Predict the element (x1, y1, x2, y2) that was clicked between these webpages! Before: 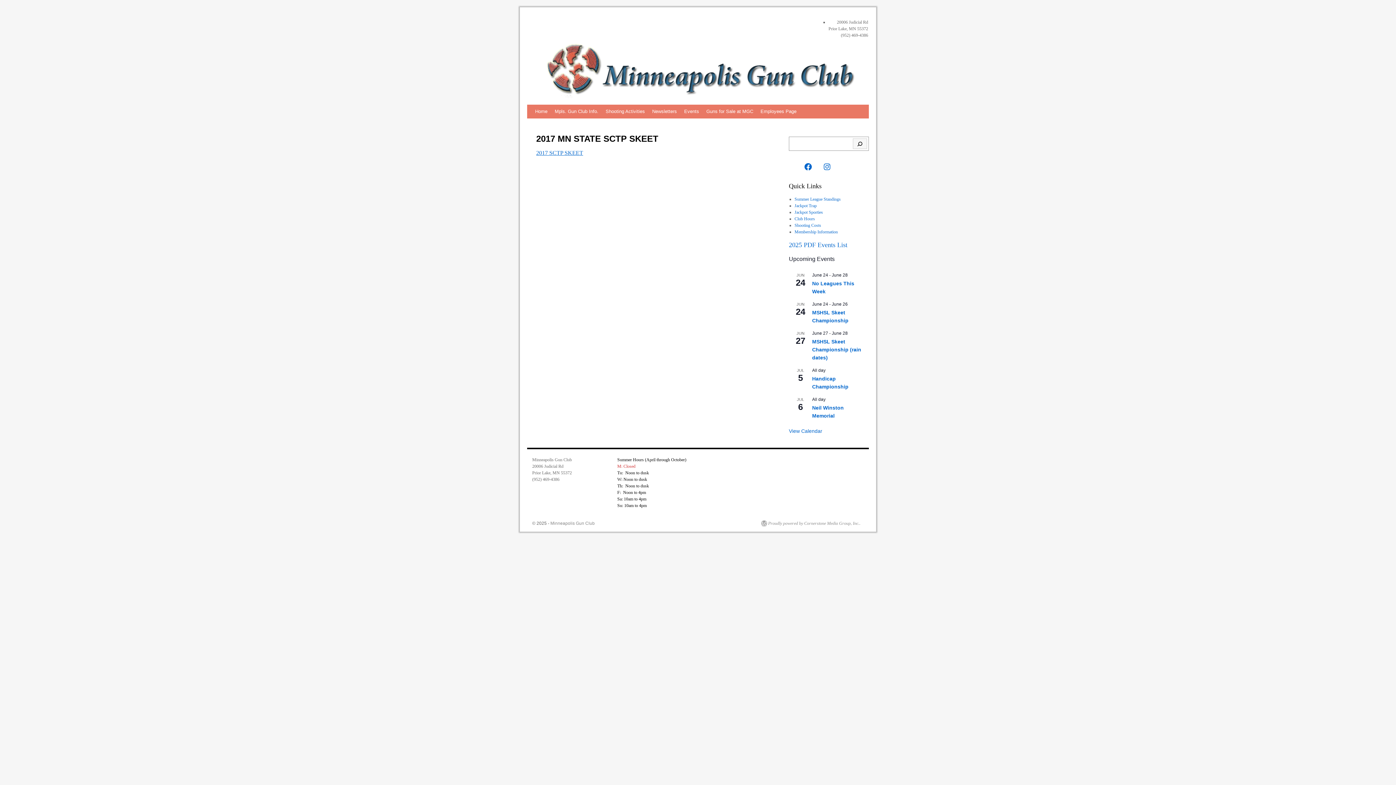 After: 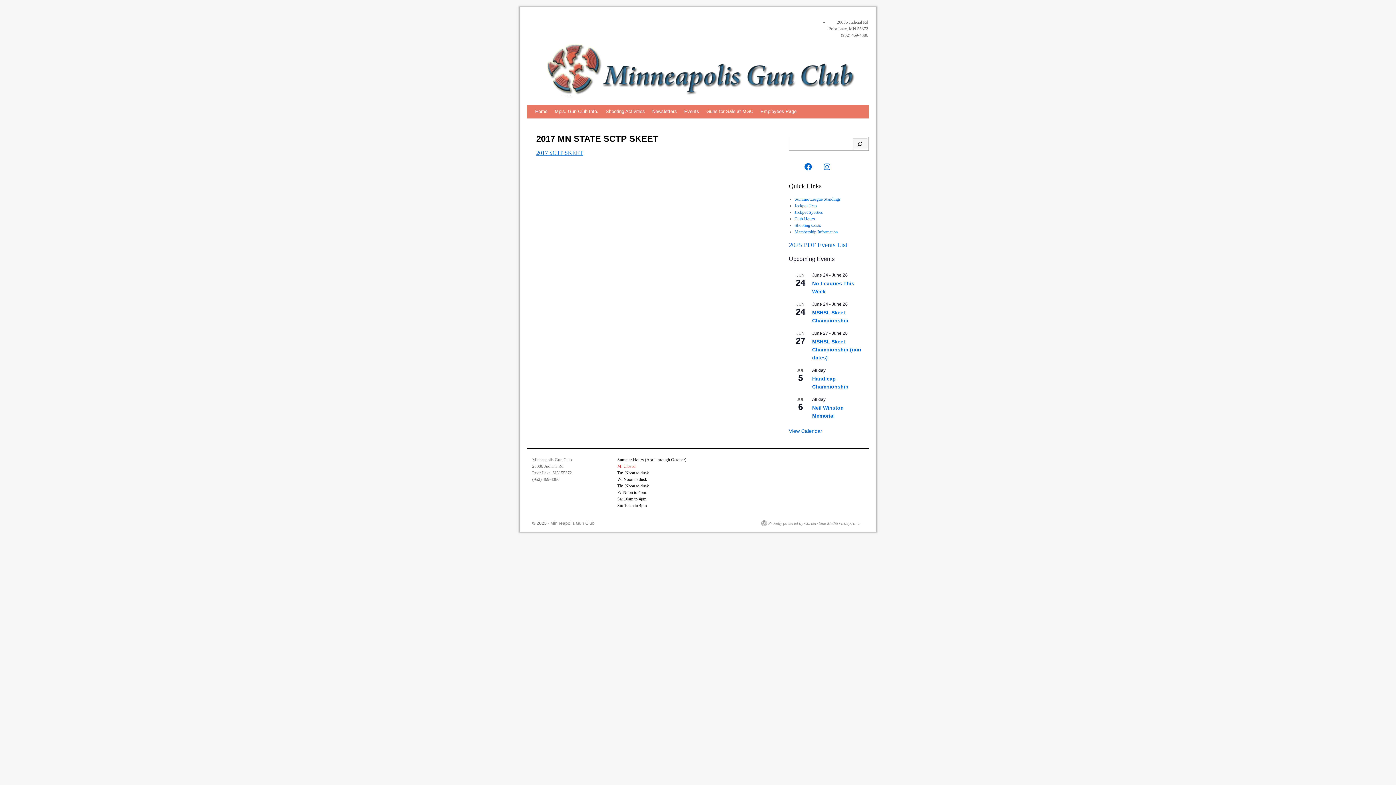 Action: bbox: (852, 138, 867, 149)